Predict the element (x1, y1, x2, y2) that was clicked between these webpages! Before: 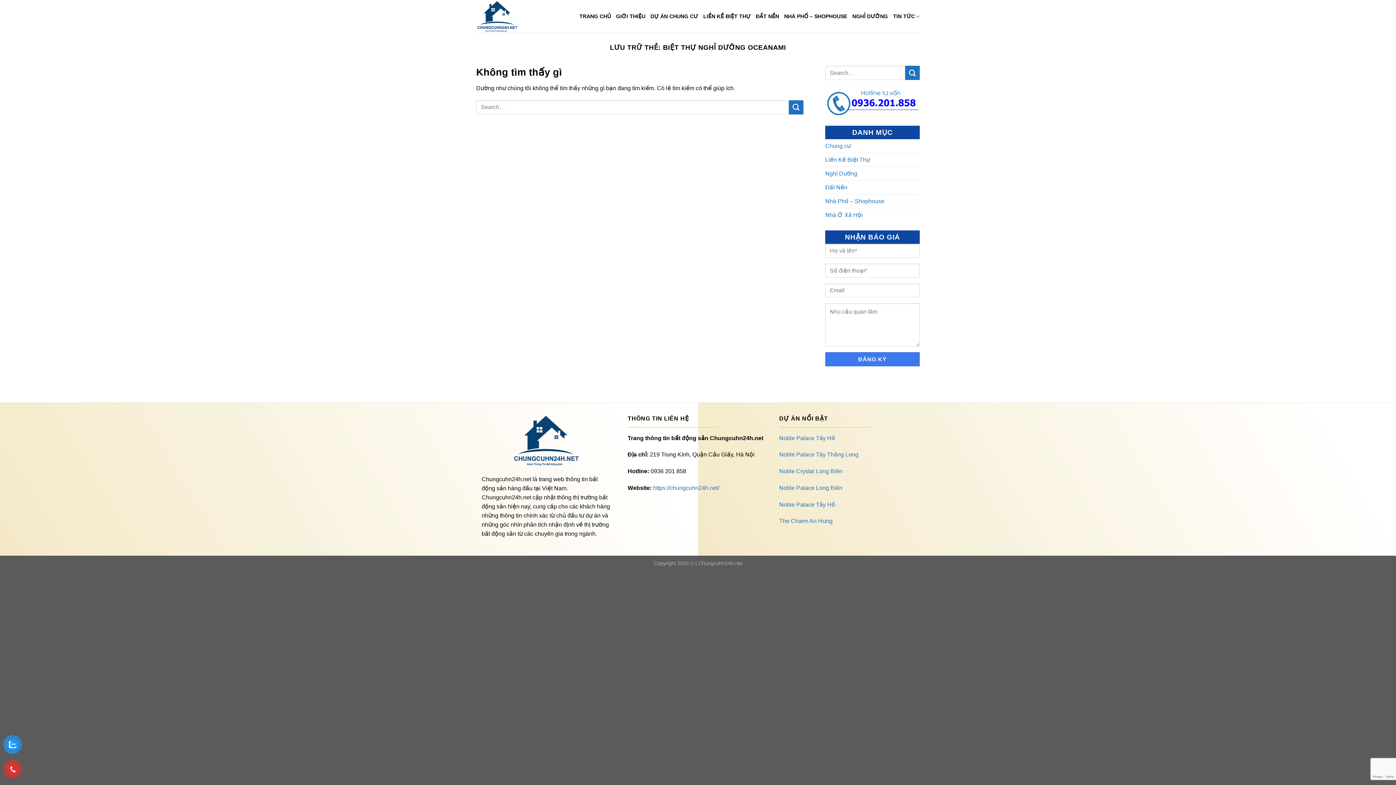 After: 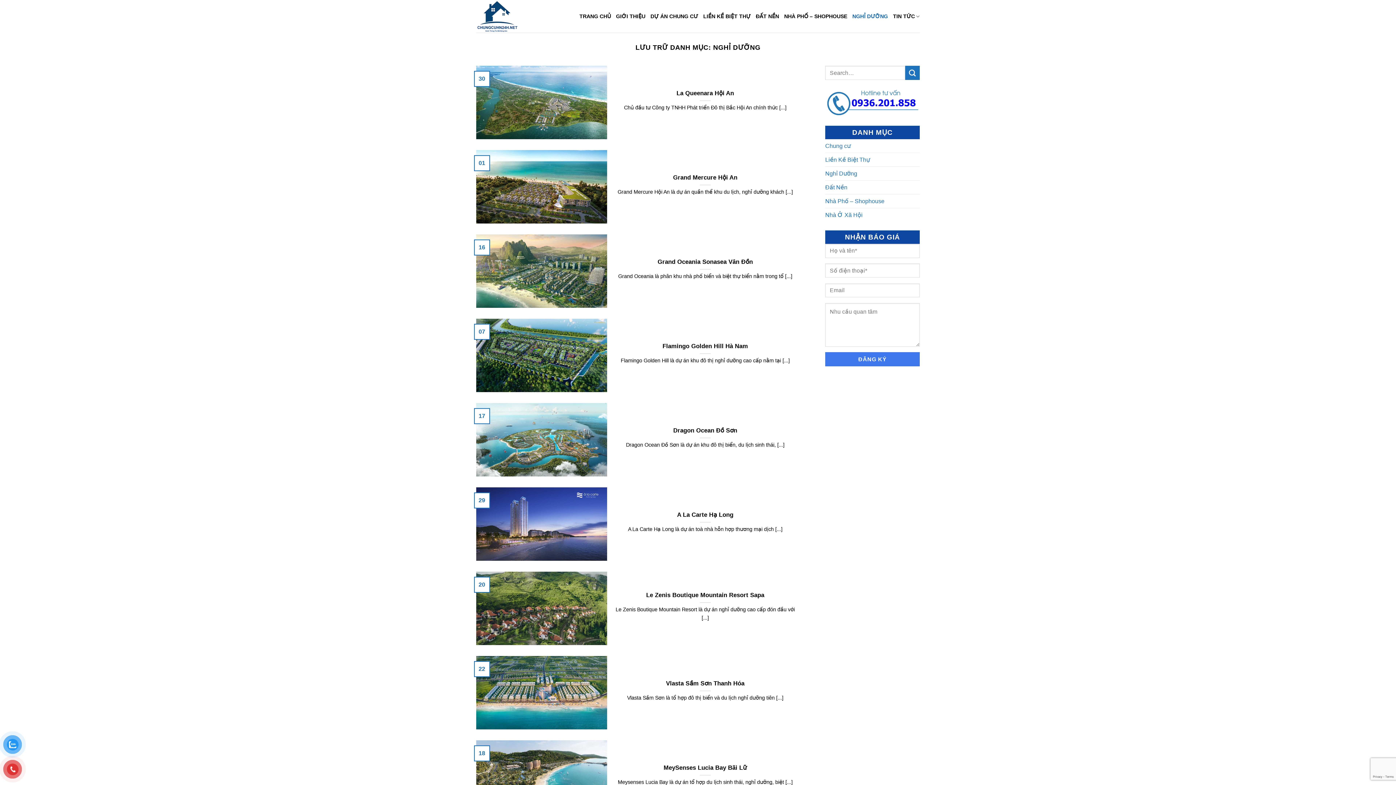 Action: label: Nghỉ Dưỡng bbox: (825, 166, 857, 180)